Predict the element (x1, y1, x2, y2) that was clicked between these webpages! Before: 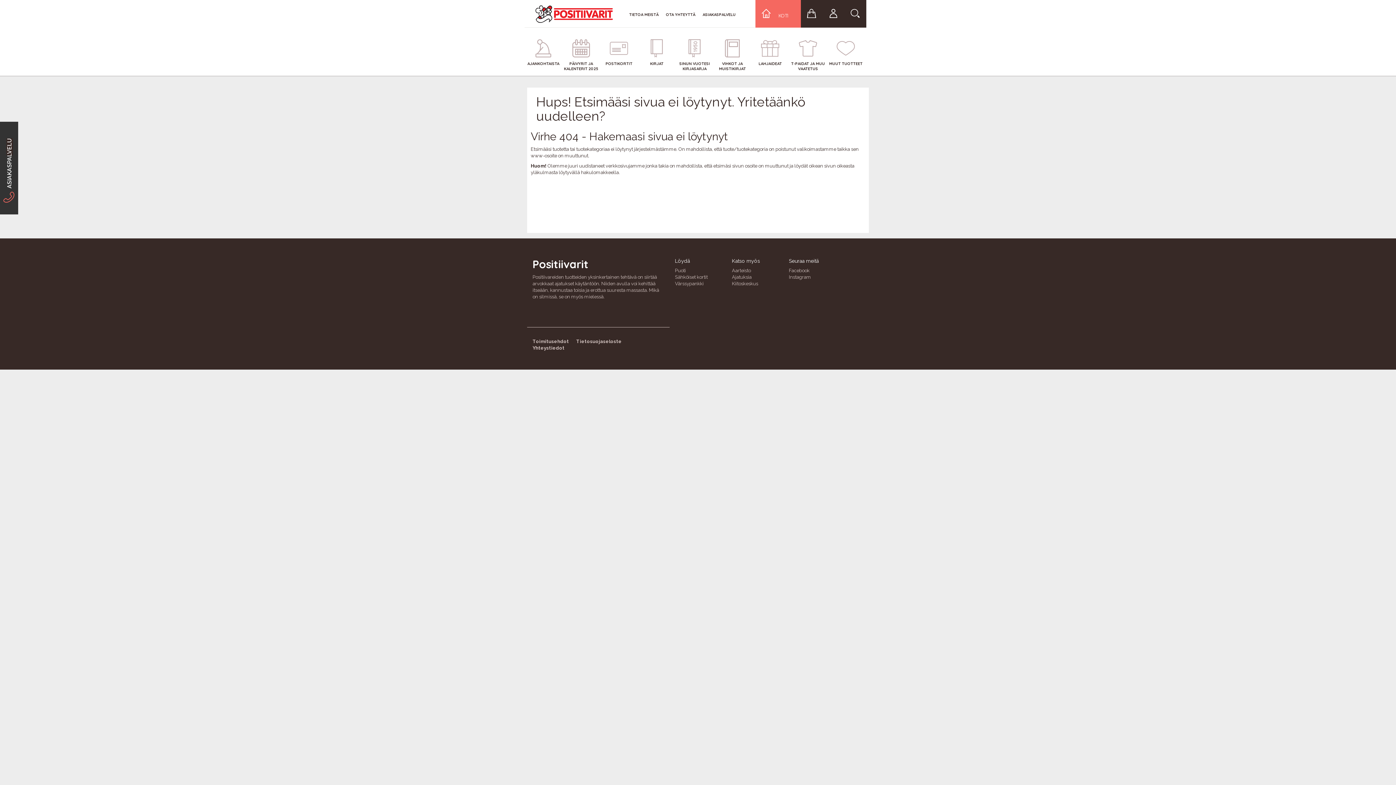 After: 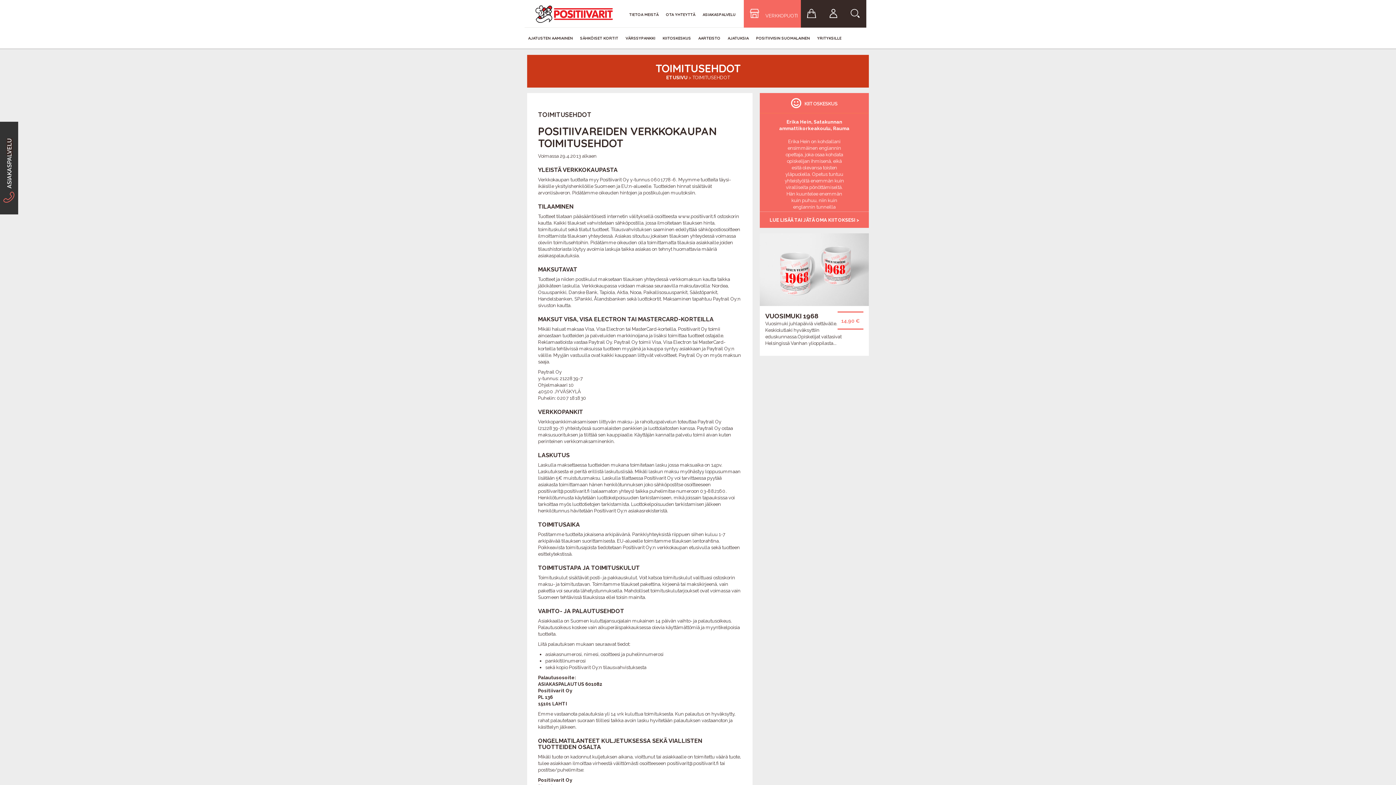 Action: label: Toimitusehdot bbox: (532, 338, 569, 344)